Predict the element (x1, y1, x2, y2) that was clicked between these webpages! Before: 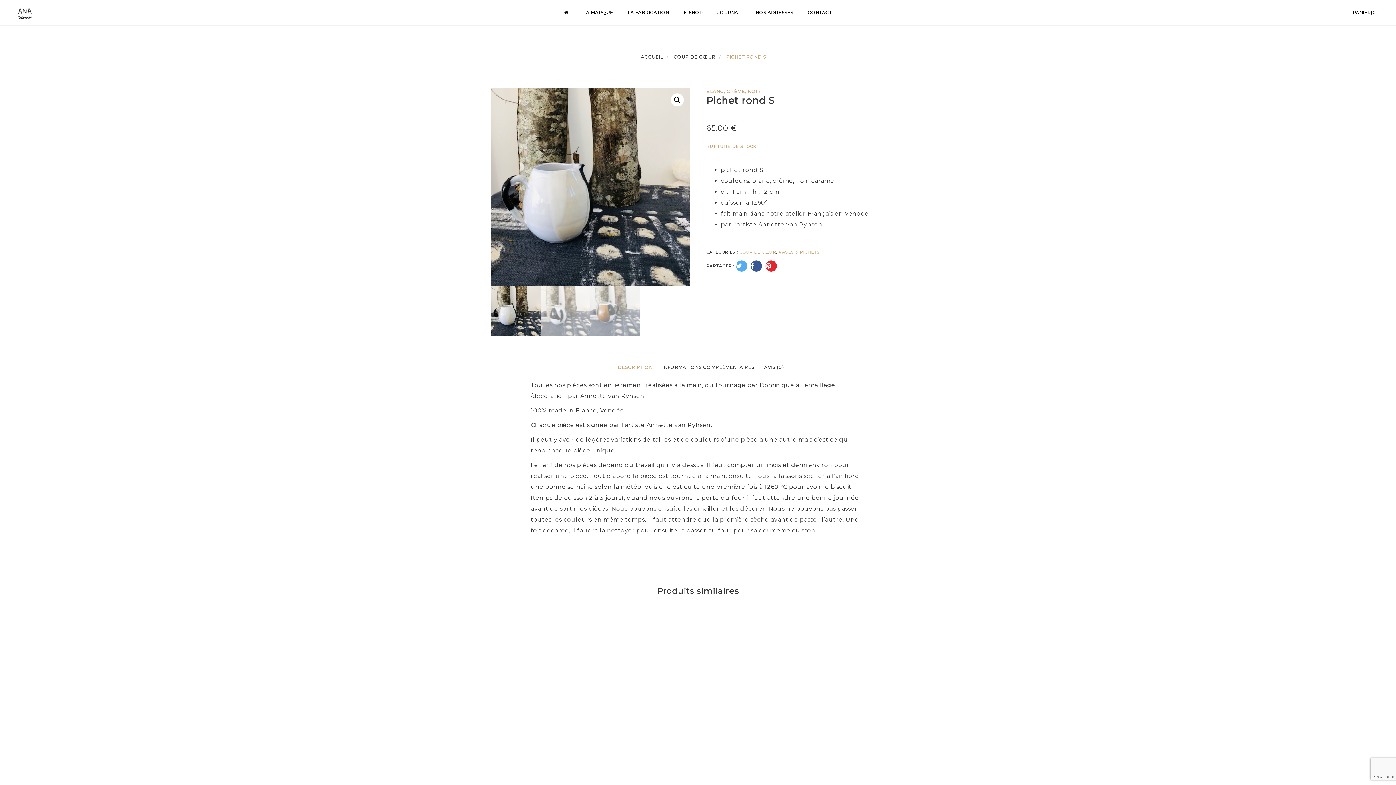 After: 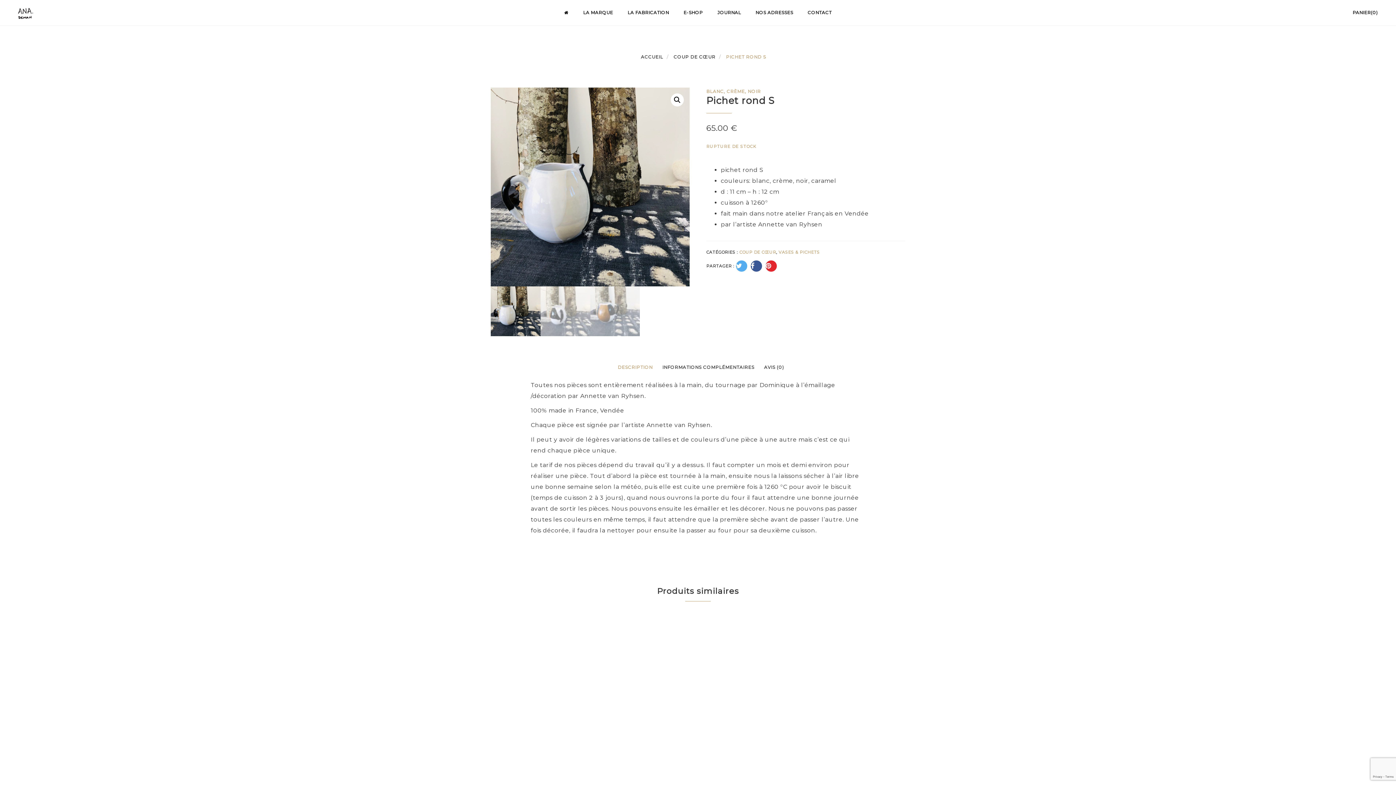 Action: bbox: (750, 262, 764, 269)